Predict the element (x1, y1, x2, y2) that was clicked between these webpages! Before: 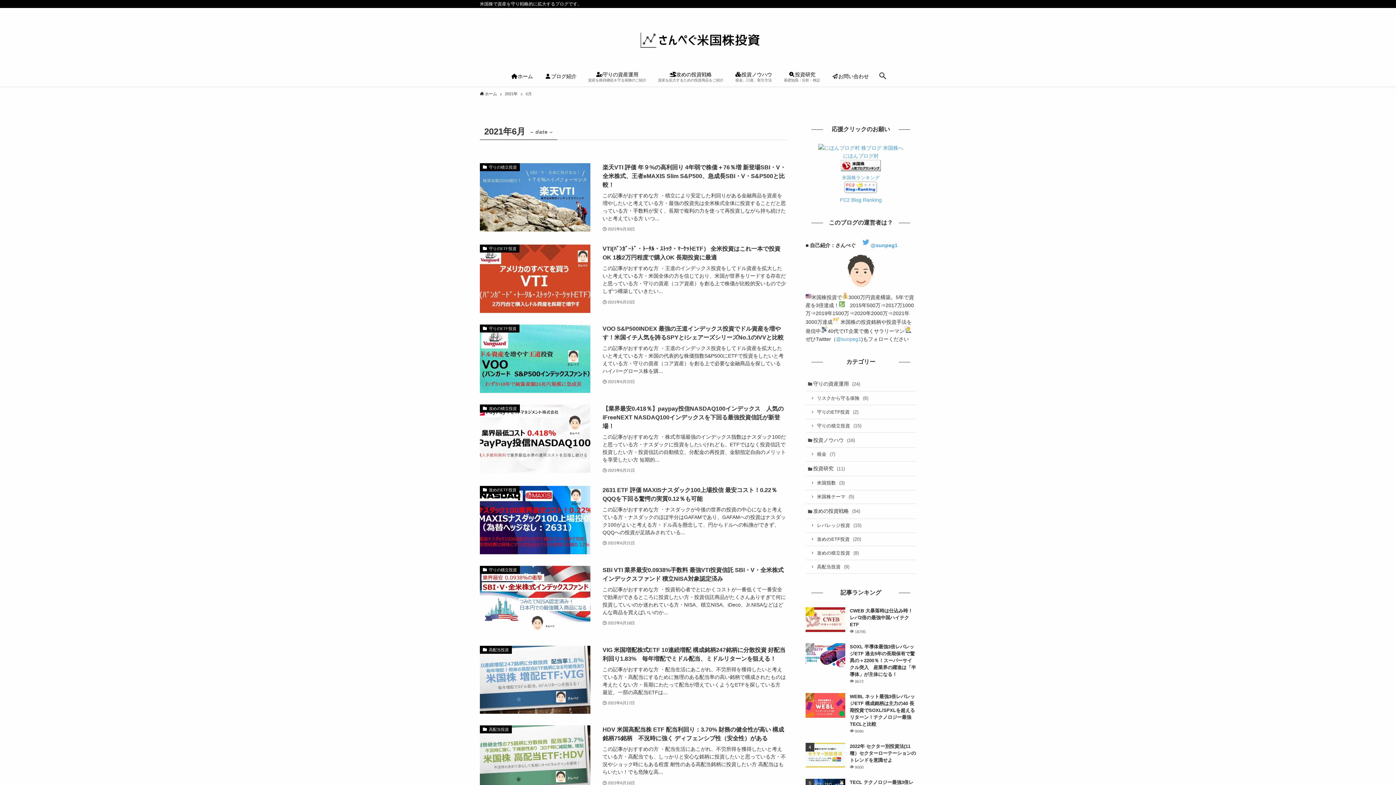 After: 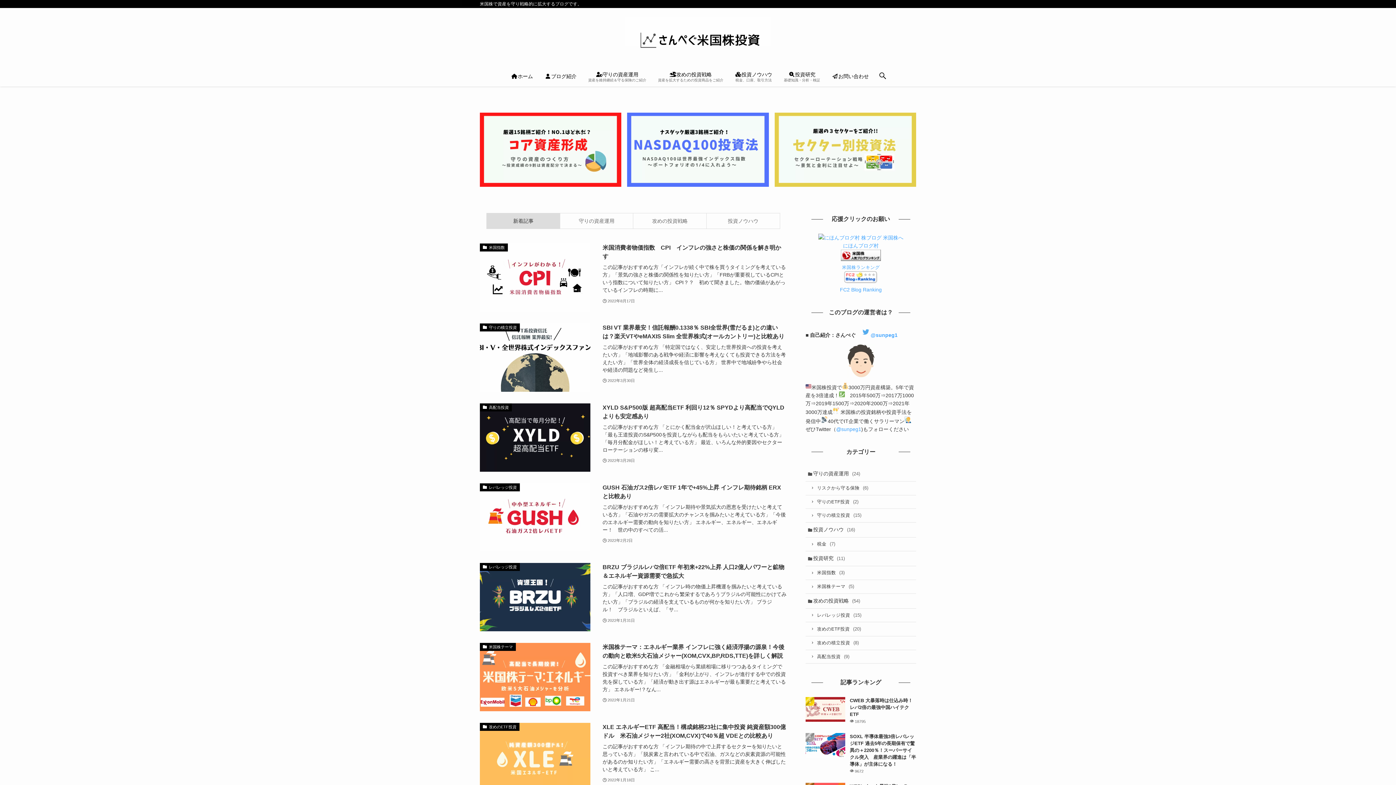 Action: bbox: (0, 16, 1396, 60)